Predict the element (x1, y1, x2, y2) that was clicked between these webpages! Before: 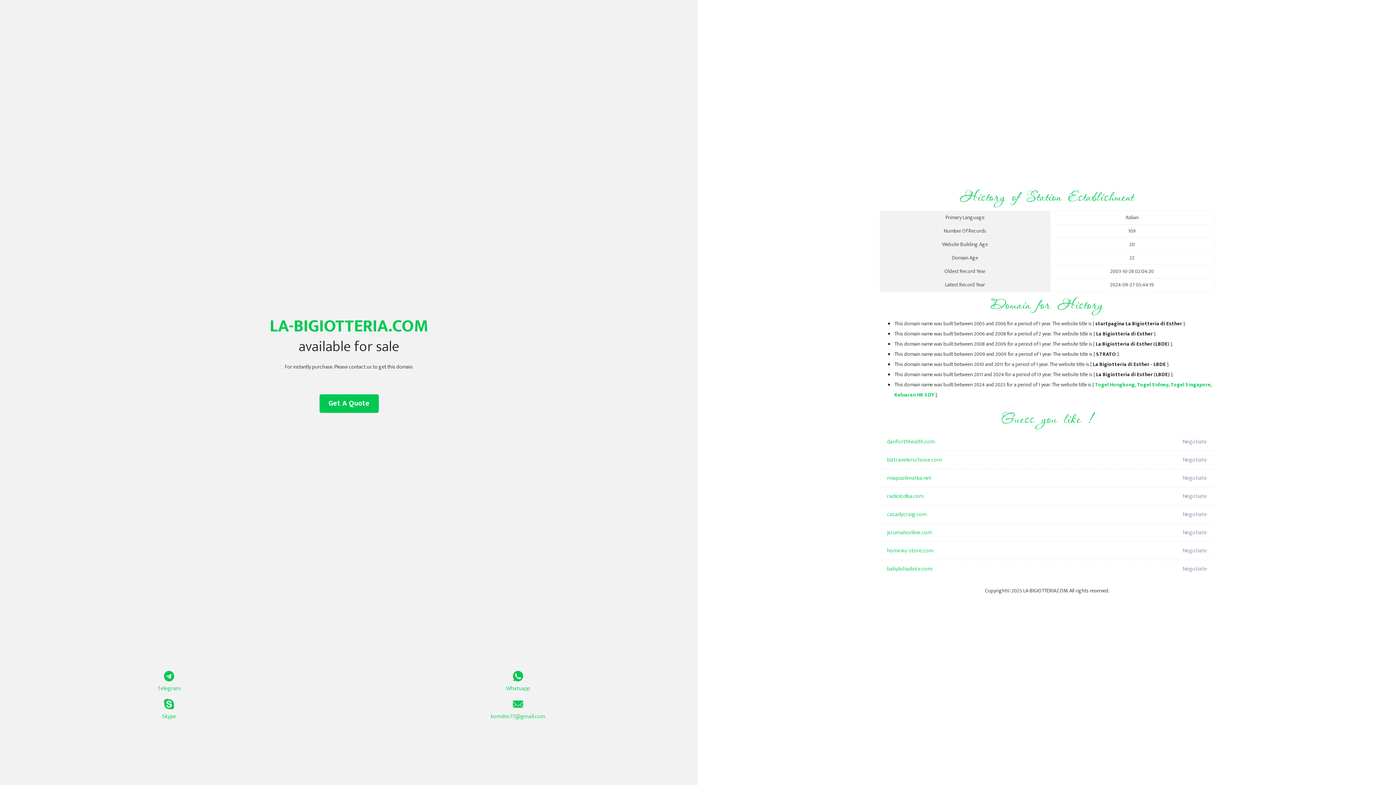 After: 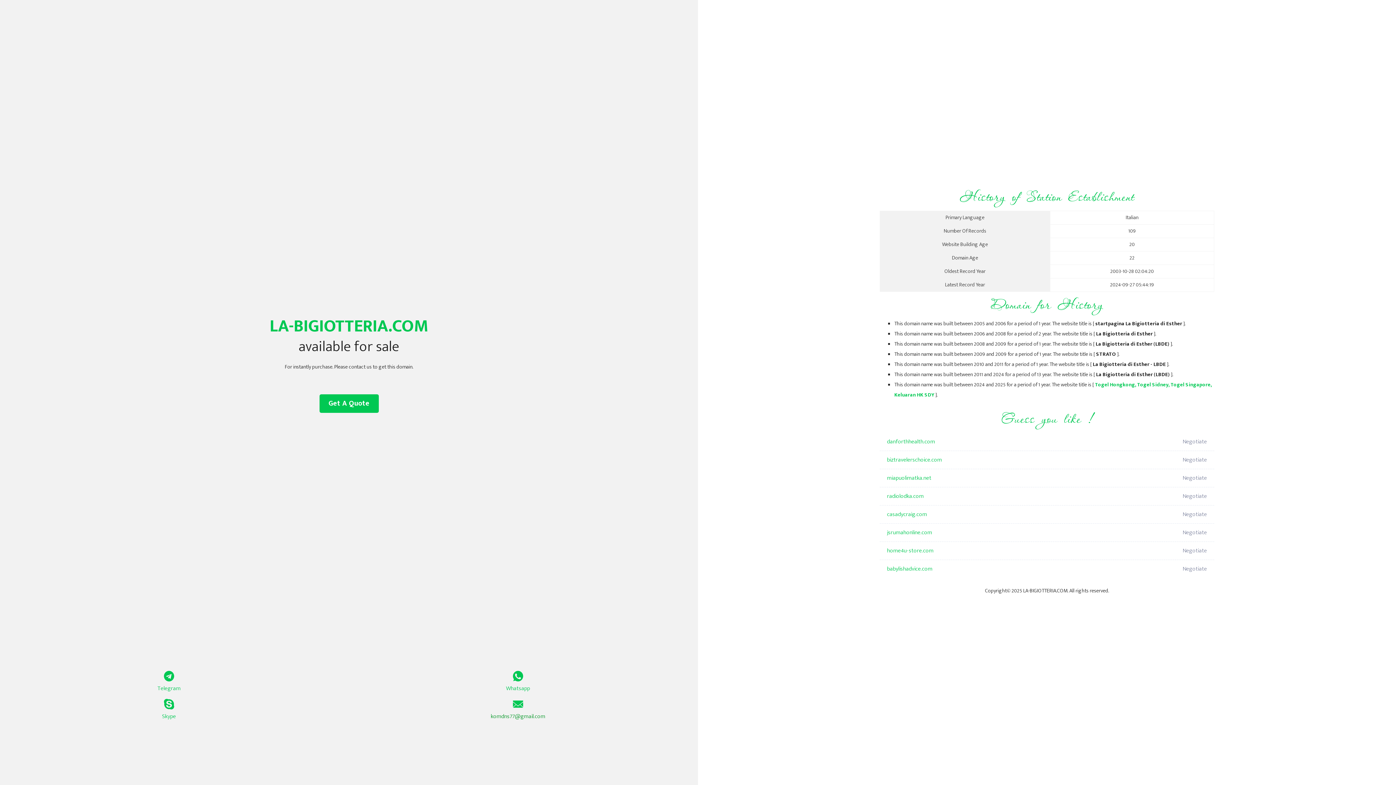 Action: bbox: (349, 699, 687, 721) label: komdns77@gmail.com